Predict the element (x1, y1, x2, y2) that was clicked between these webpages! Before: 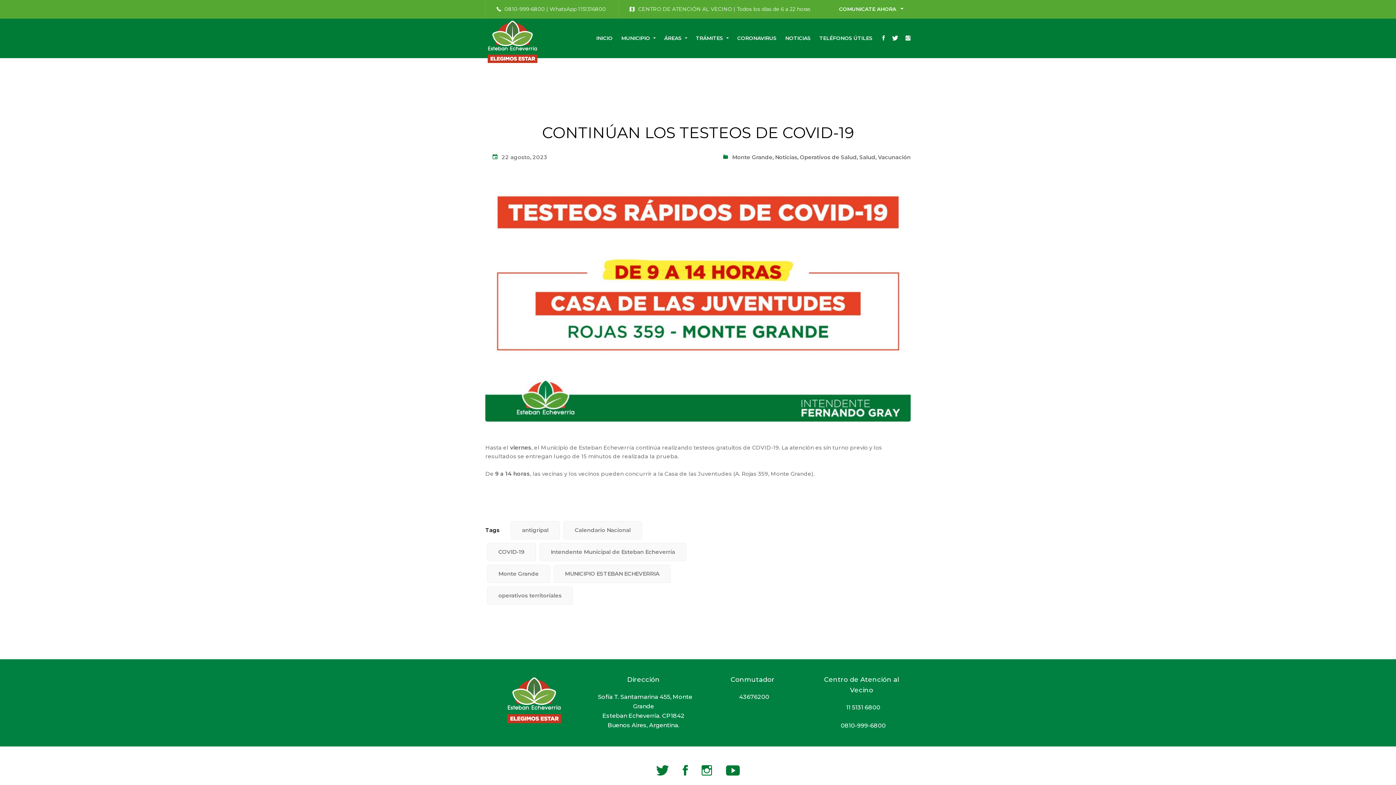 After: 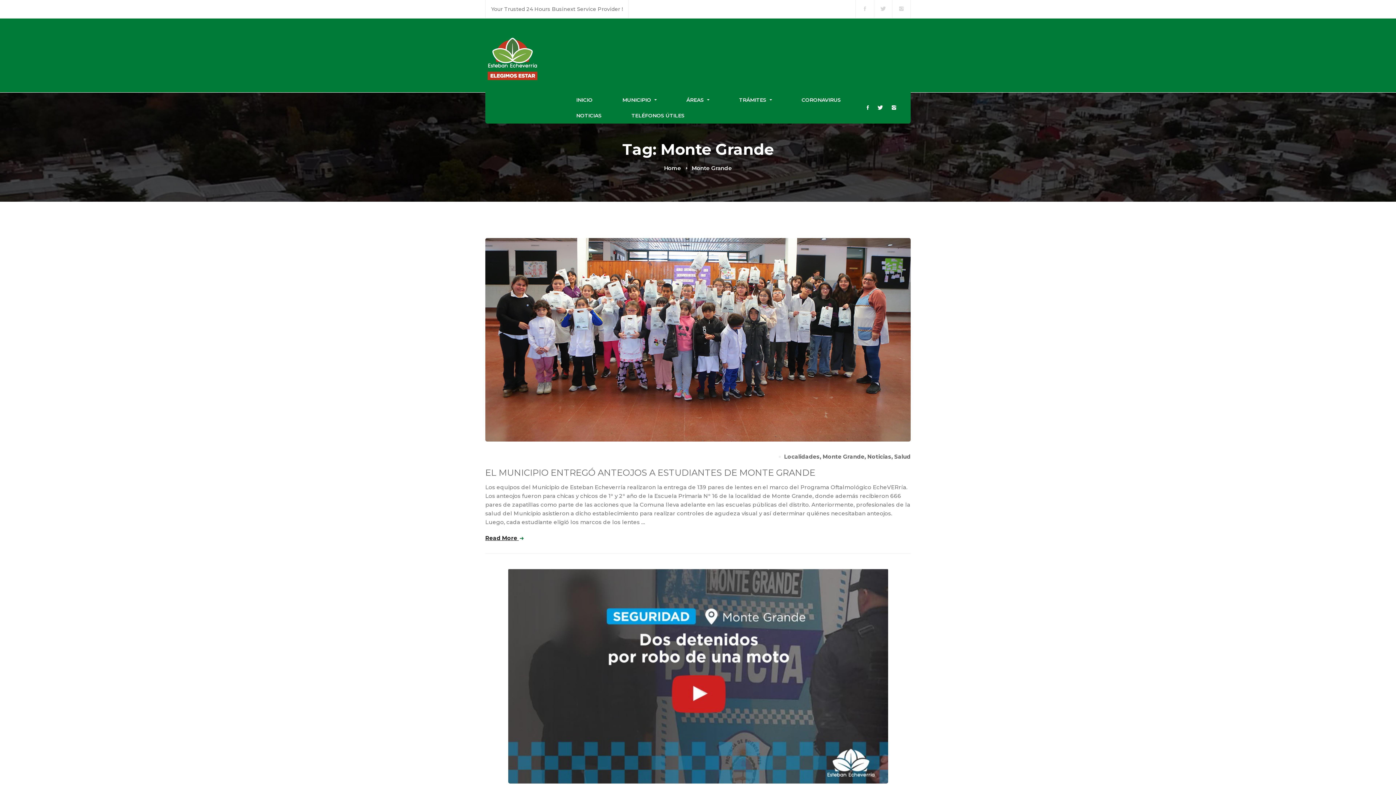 Action: bbox: (487, 564, 550, 583) label: Monte Grande